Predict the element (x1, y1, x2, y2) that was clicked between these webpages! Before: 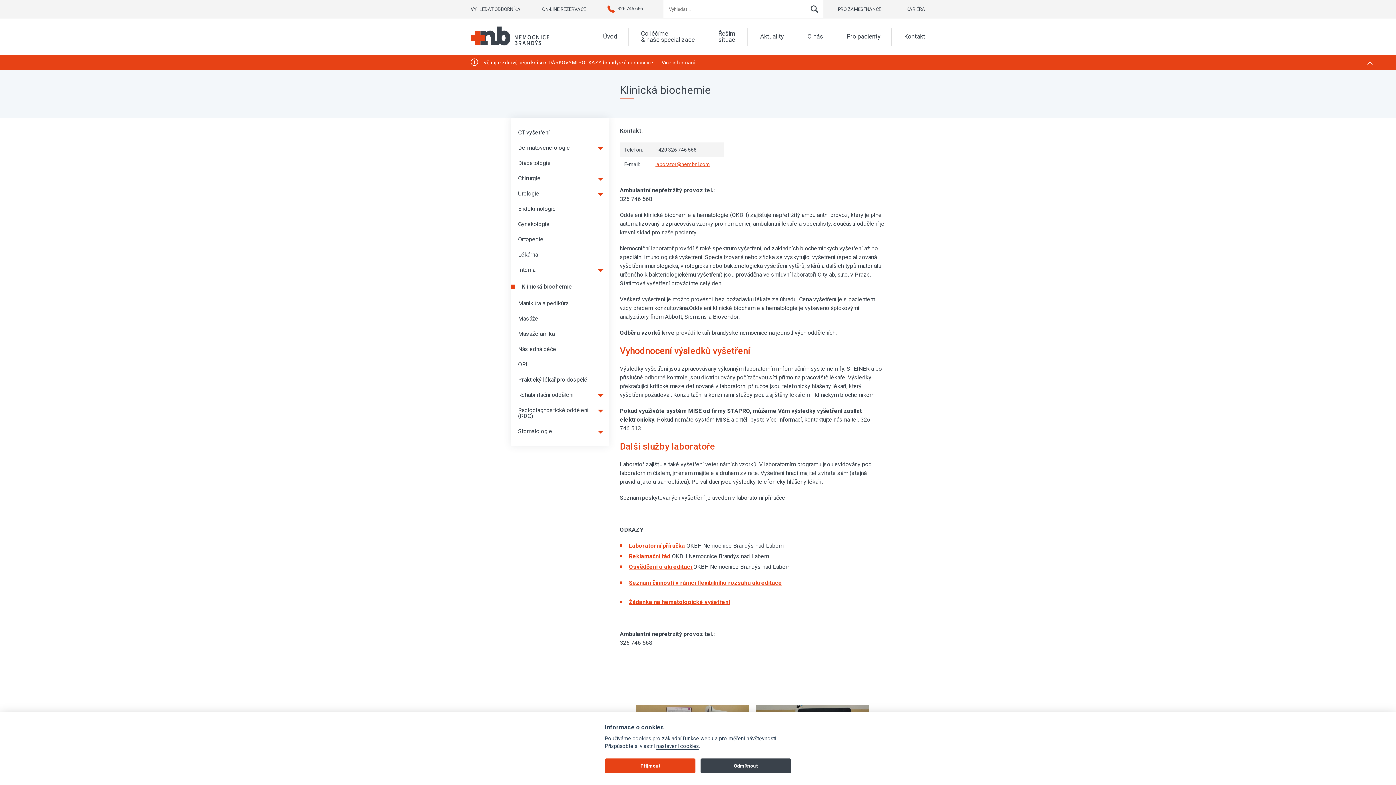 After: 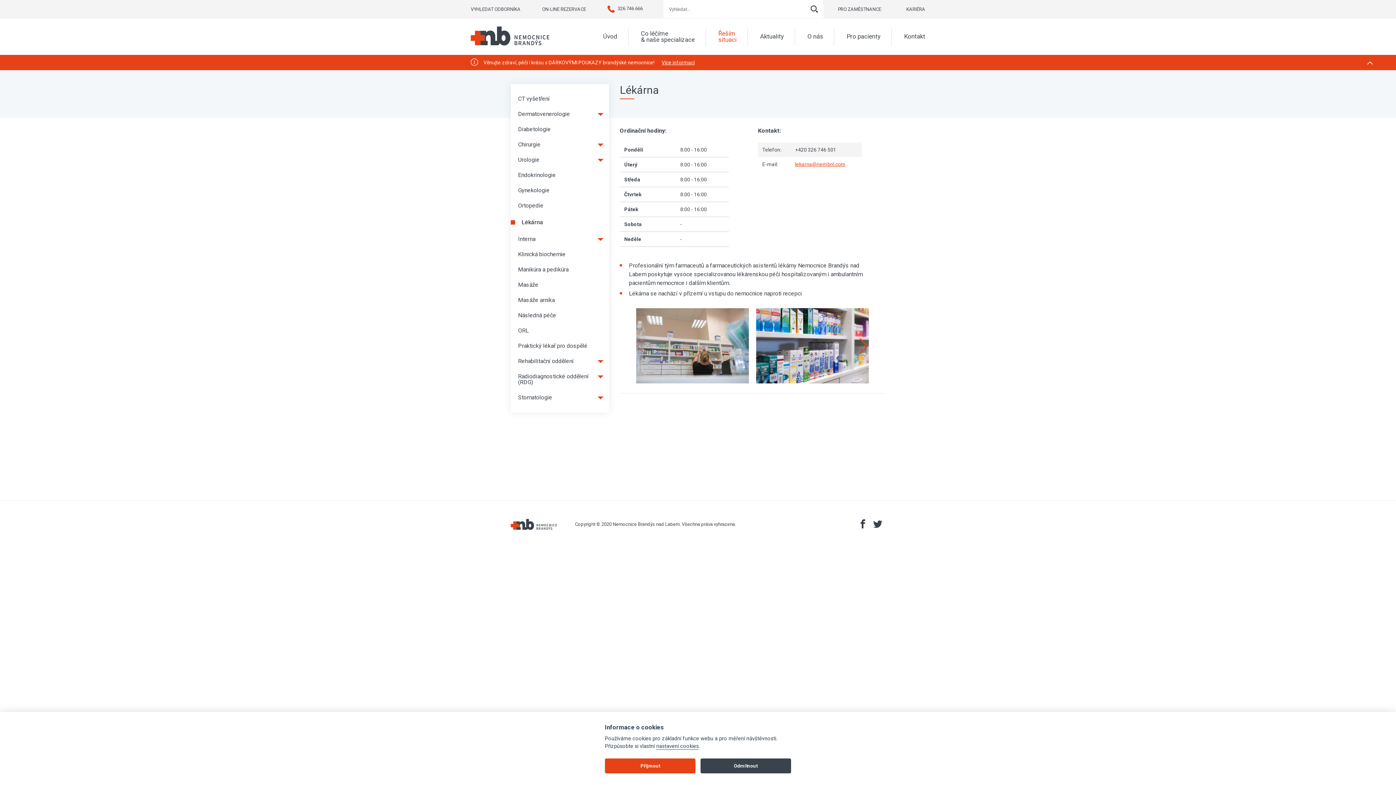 Action: label: Lékárna bbox: (518, 251, 538, 258)